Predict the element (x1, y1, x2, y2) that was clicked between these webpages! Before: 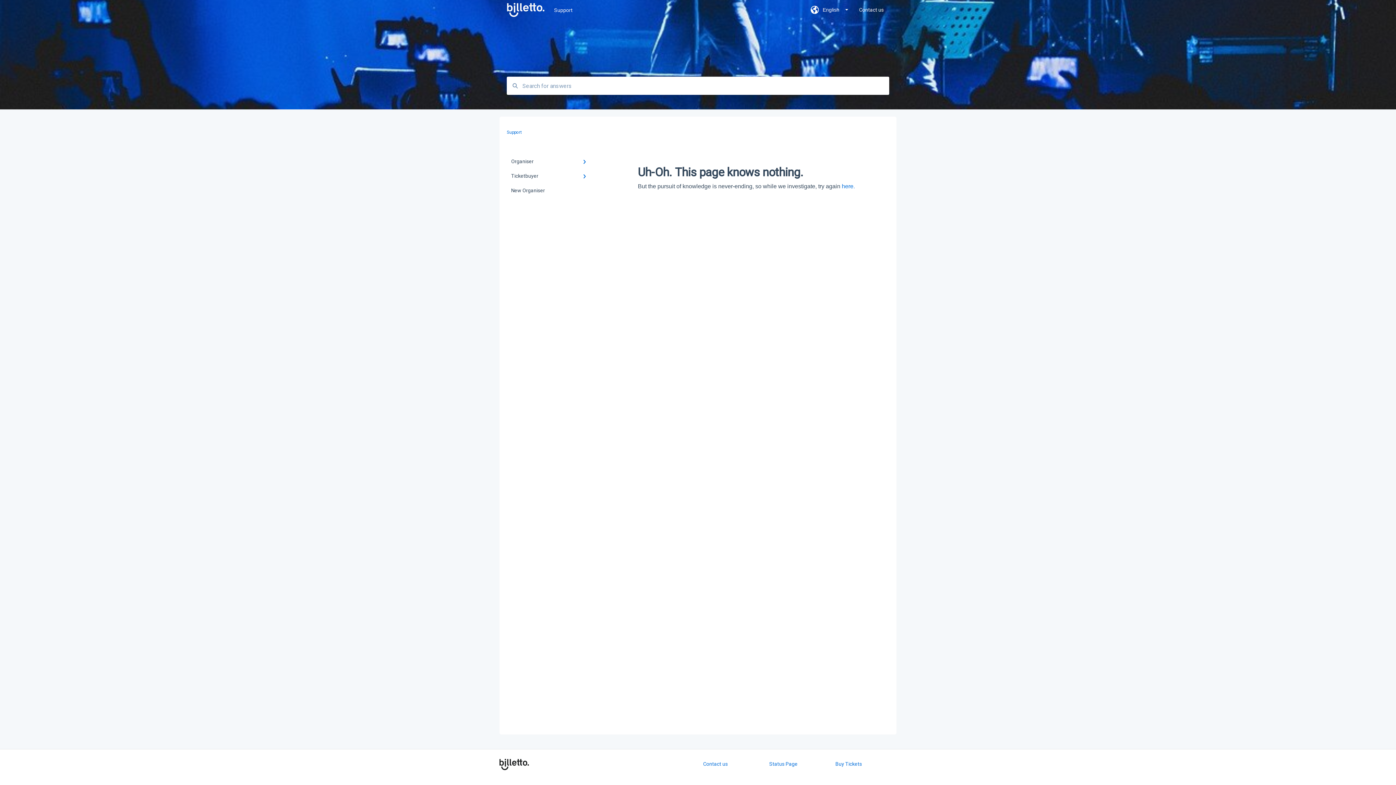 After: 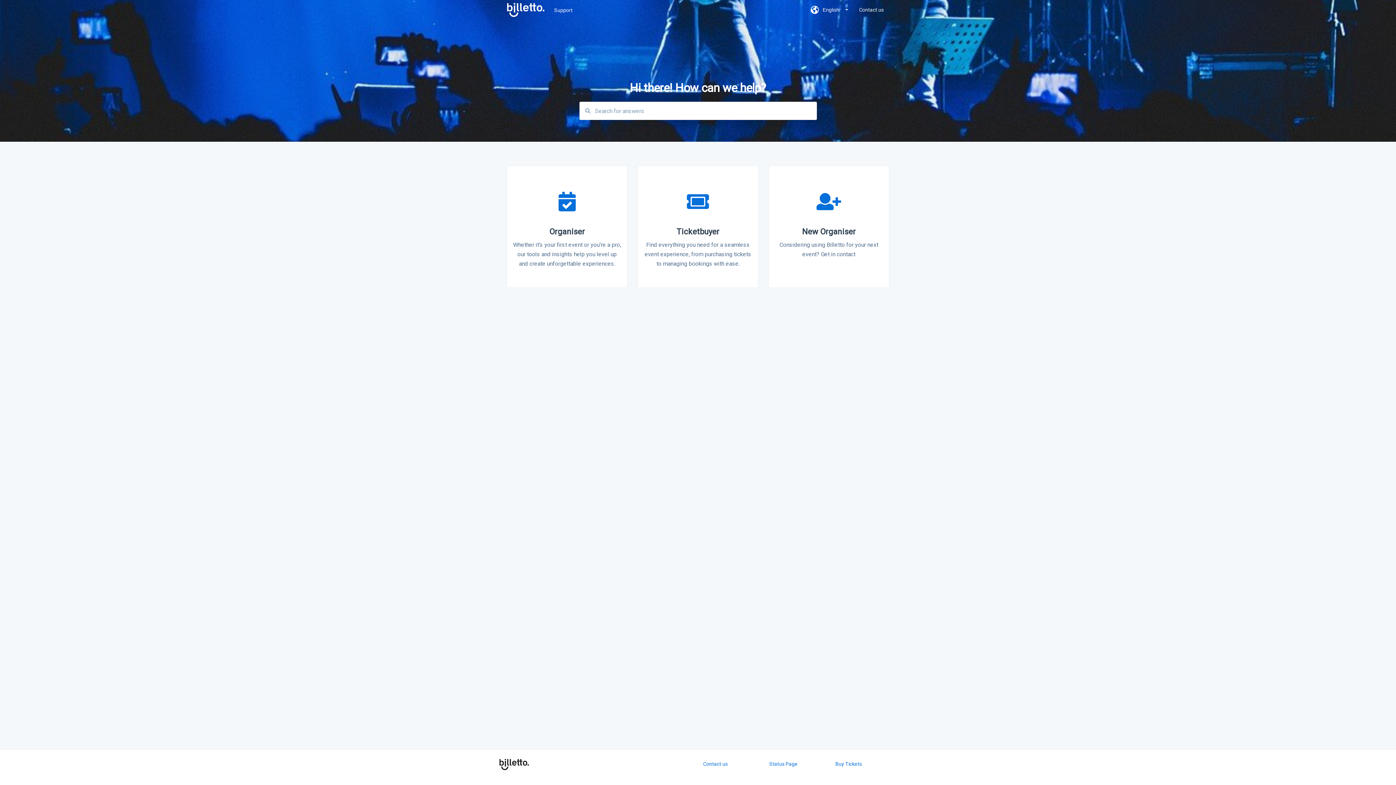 Action: bbox: (506, 129, 521, 134) label: Support